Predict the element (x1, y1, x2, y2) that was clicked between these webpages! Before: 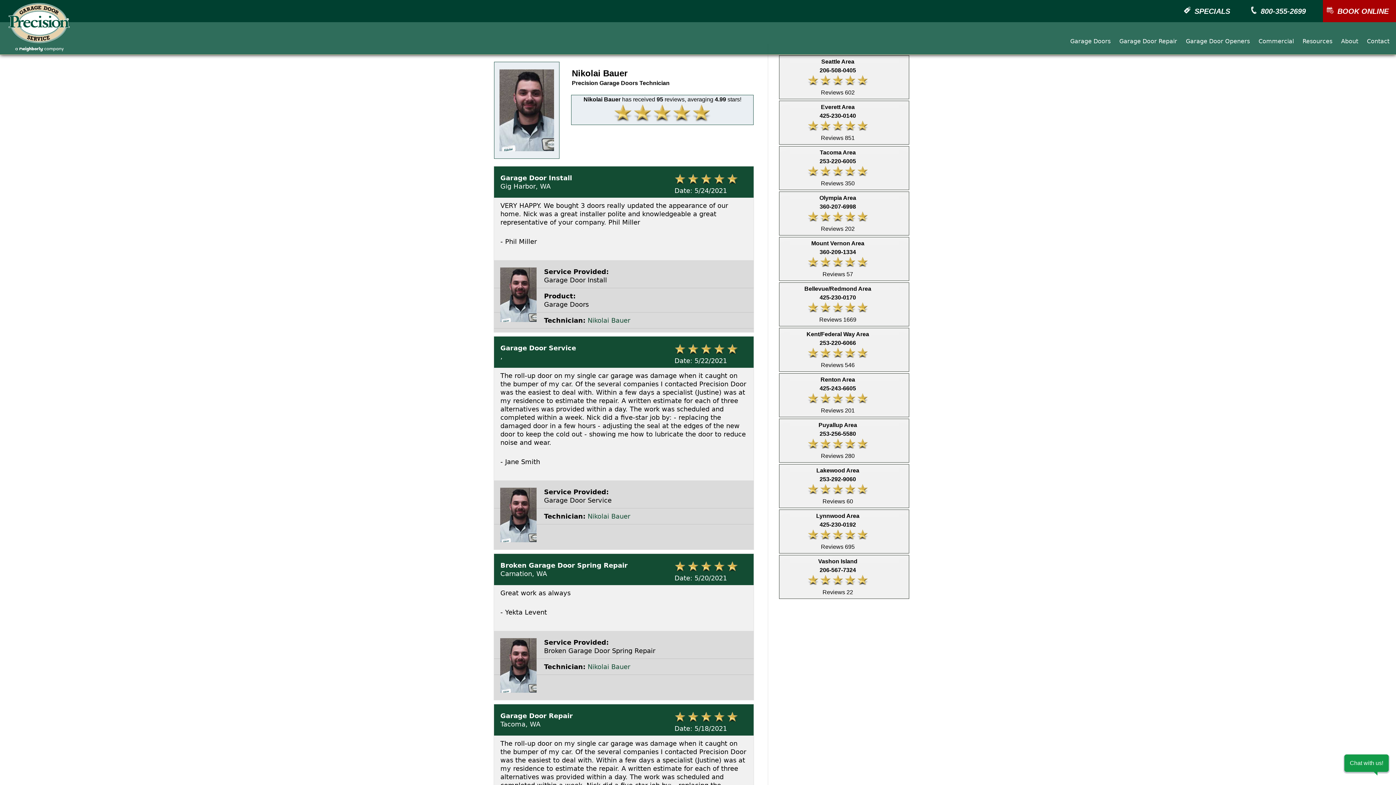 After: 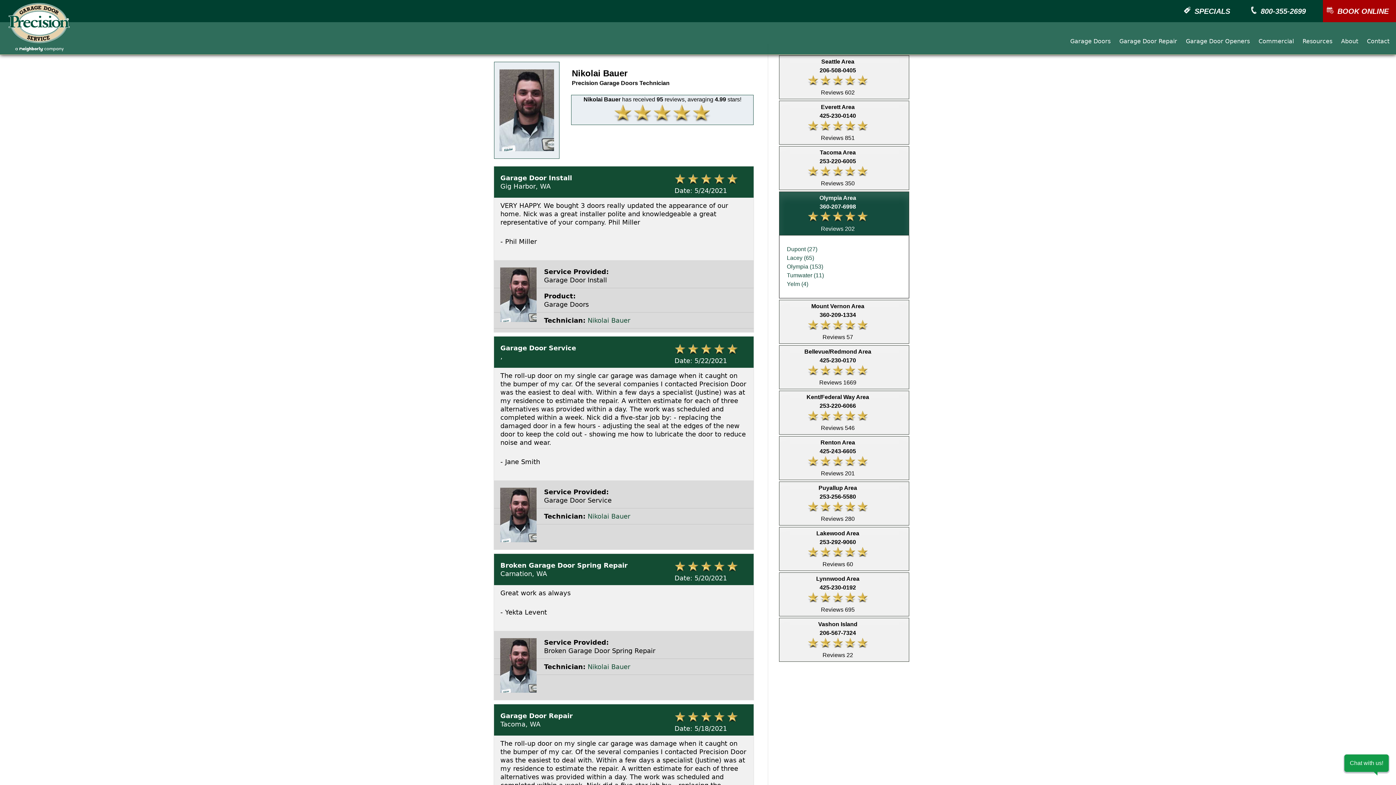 Action: label: Olympia Area
360-207-6998
    
Reviews 202 bbox: (779, 191, 909, 235)